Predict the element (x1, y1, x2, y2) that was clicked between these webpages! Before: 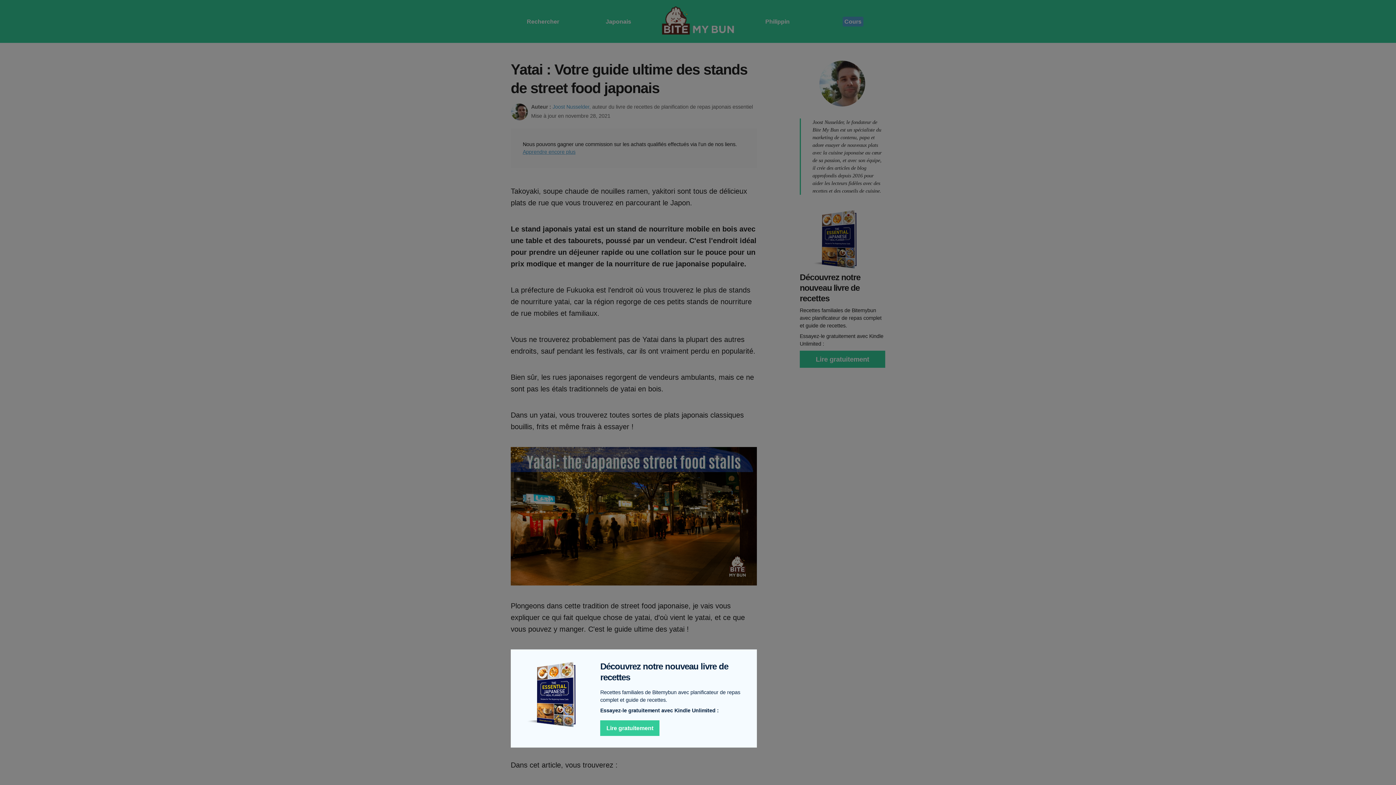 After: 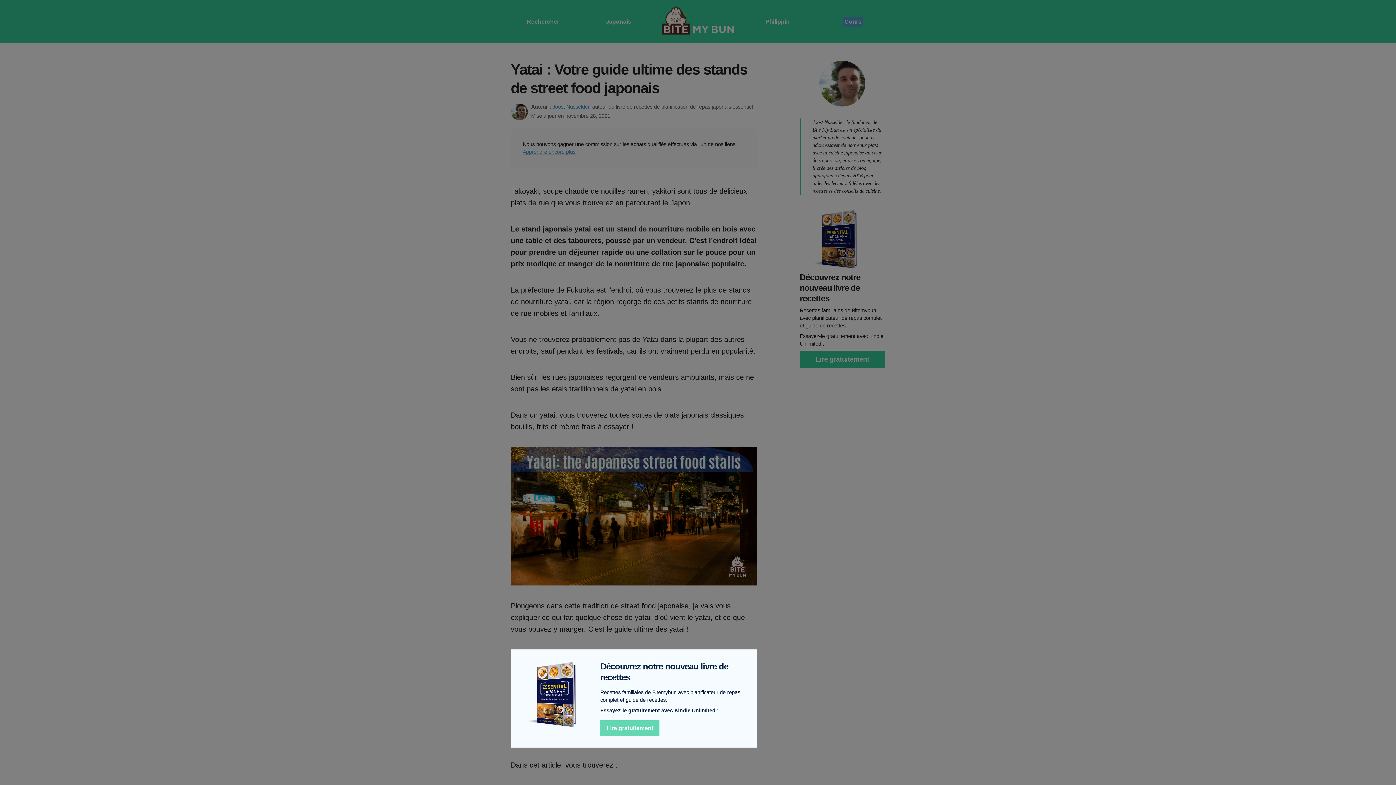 Action: bbox: (600, 720, 659, 736) label: Lire gratuitement